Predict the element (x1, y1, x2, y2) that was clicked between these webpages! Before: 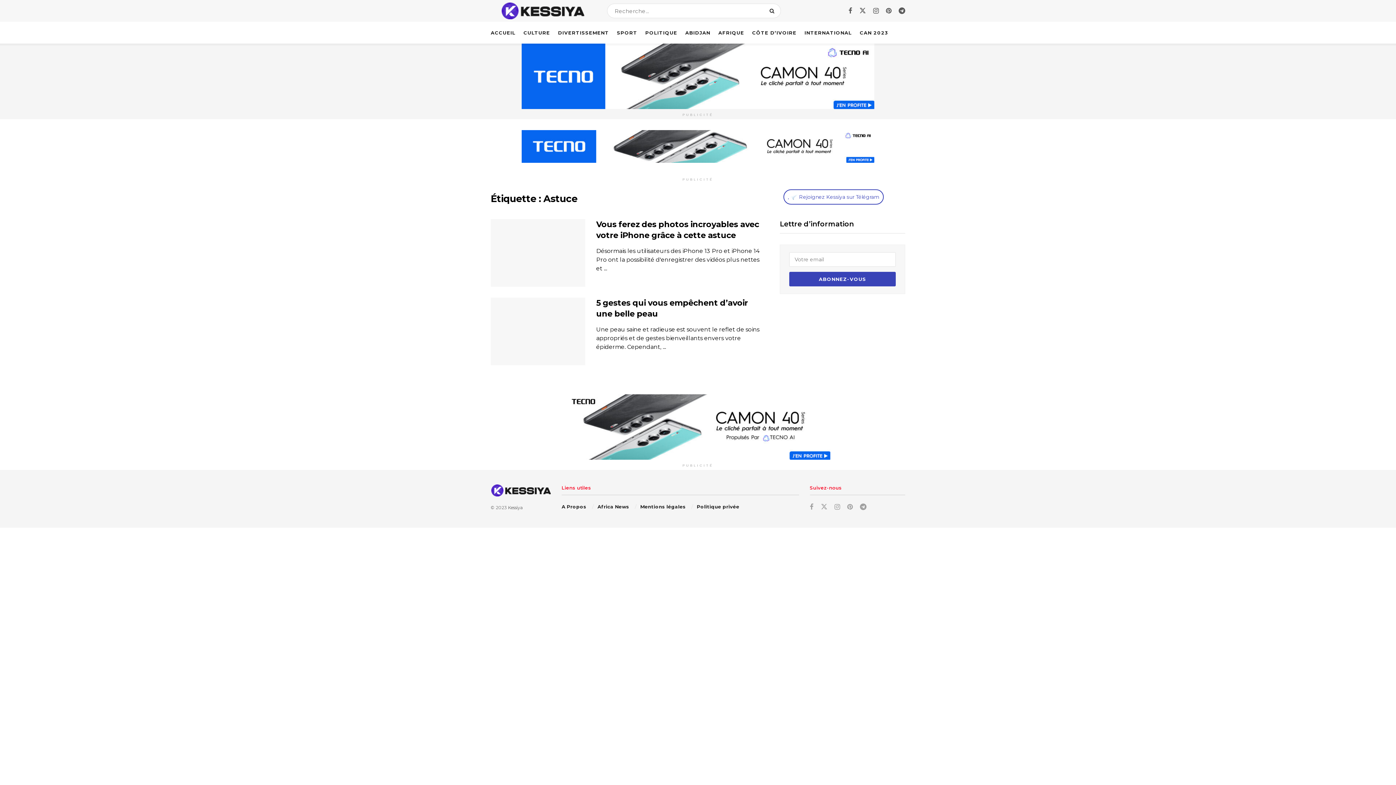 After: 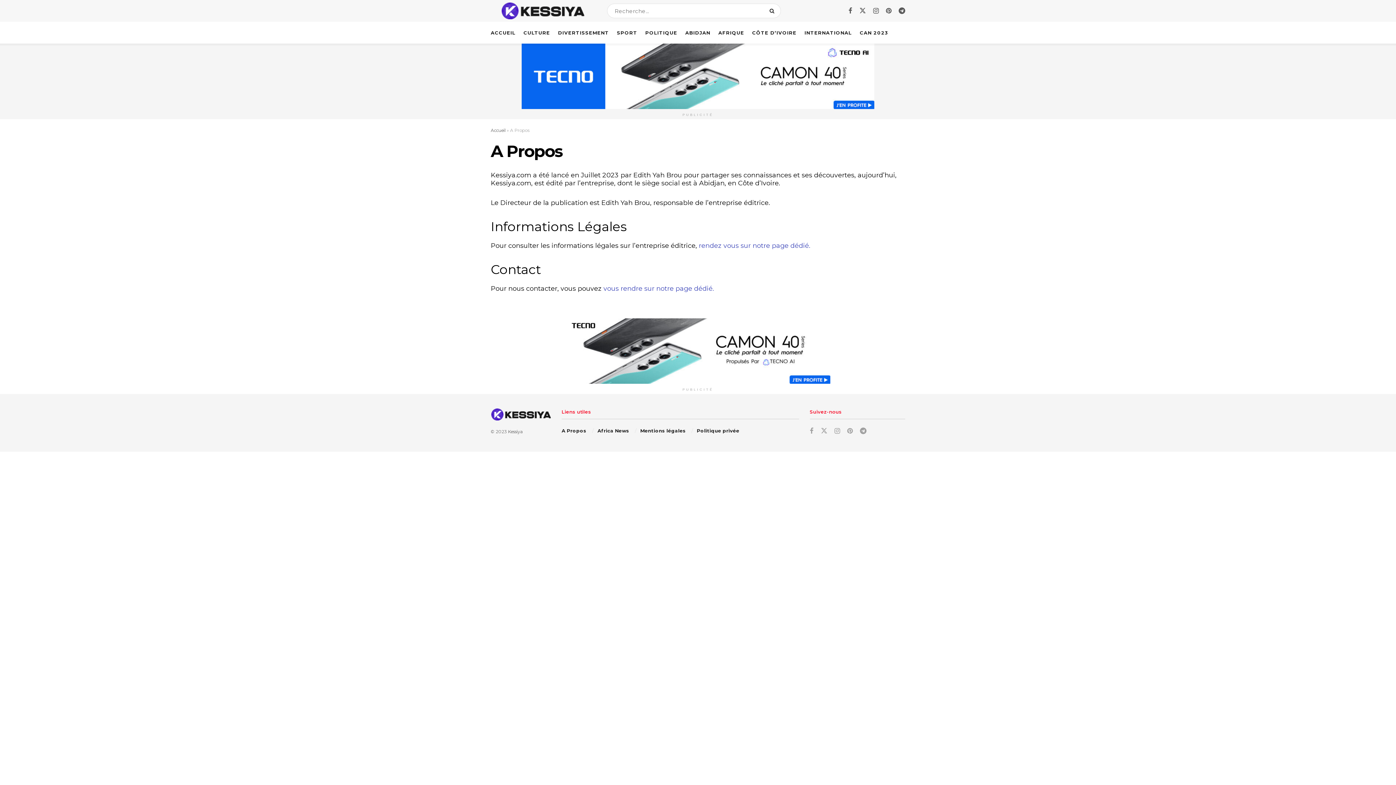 Action: bbox: (561, 503, 586, 509) label: A Propos